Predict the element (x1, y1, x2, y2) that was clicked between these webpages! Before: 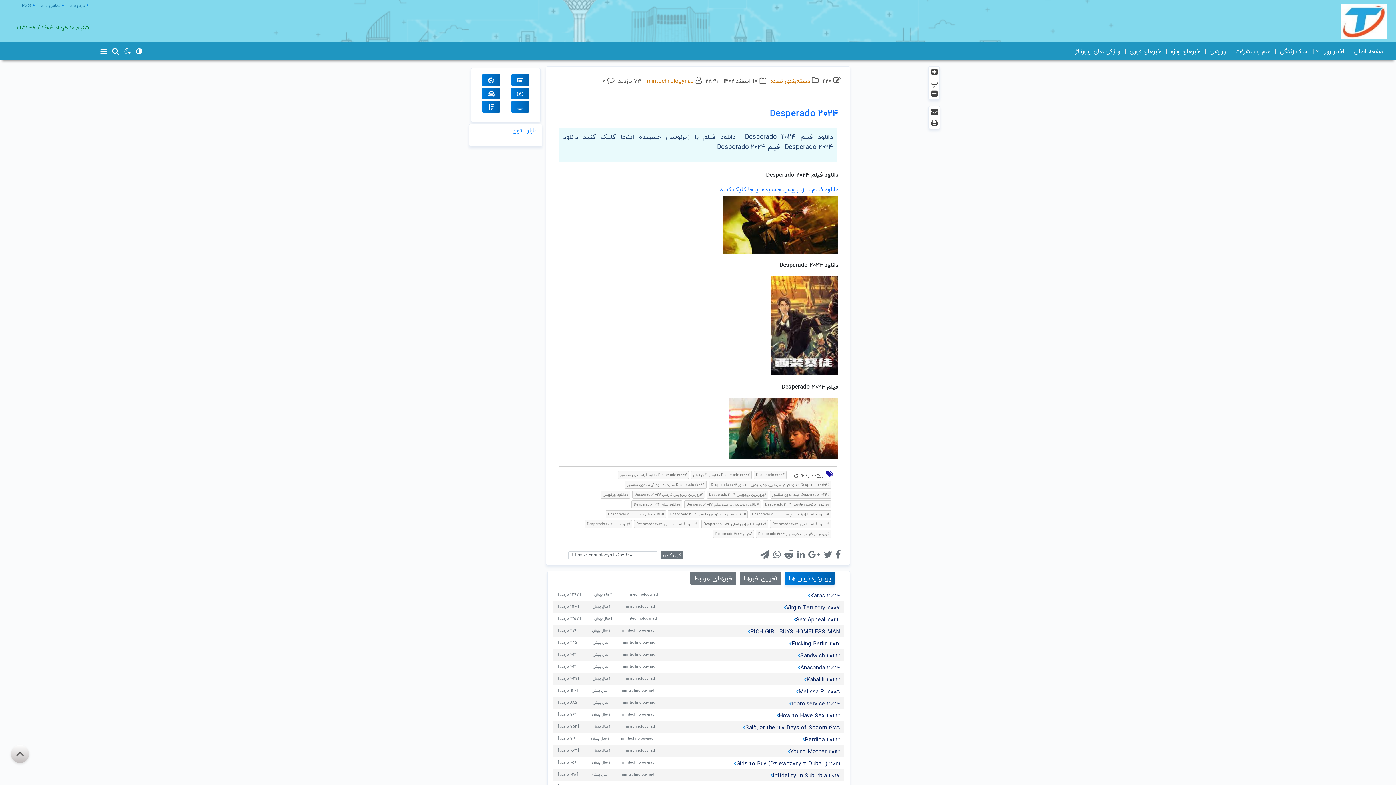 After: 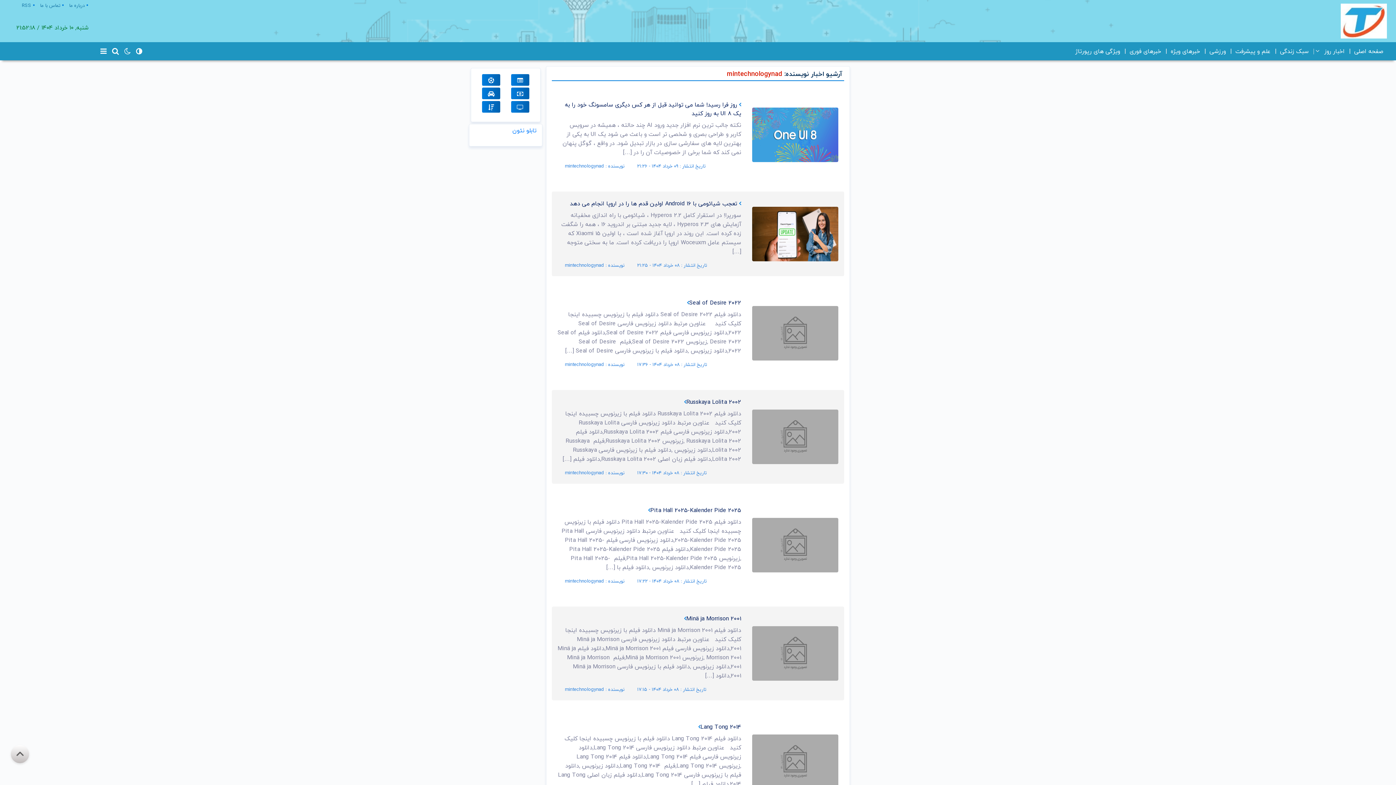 Action: label: mintechnologynad bbox: (623, 699, 655, 706)